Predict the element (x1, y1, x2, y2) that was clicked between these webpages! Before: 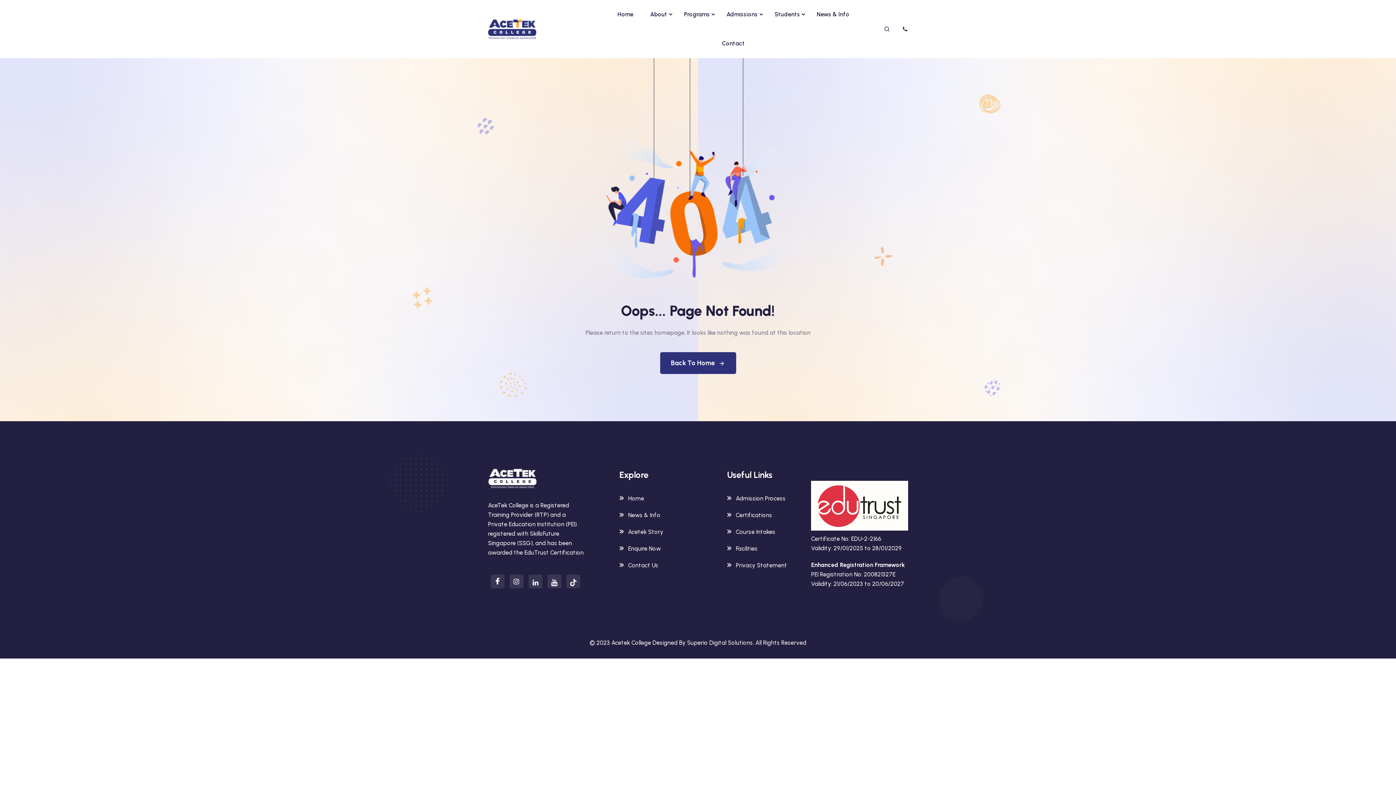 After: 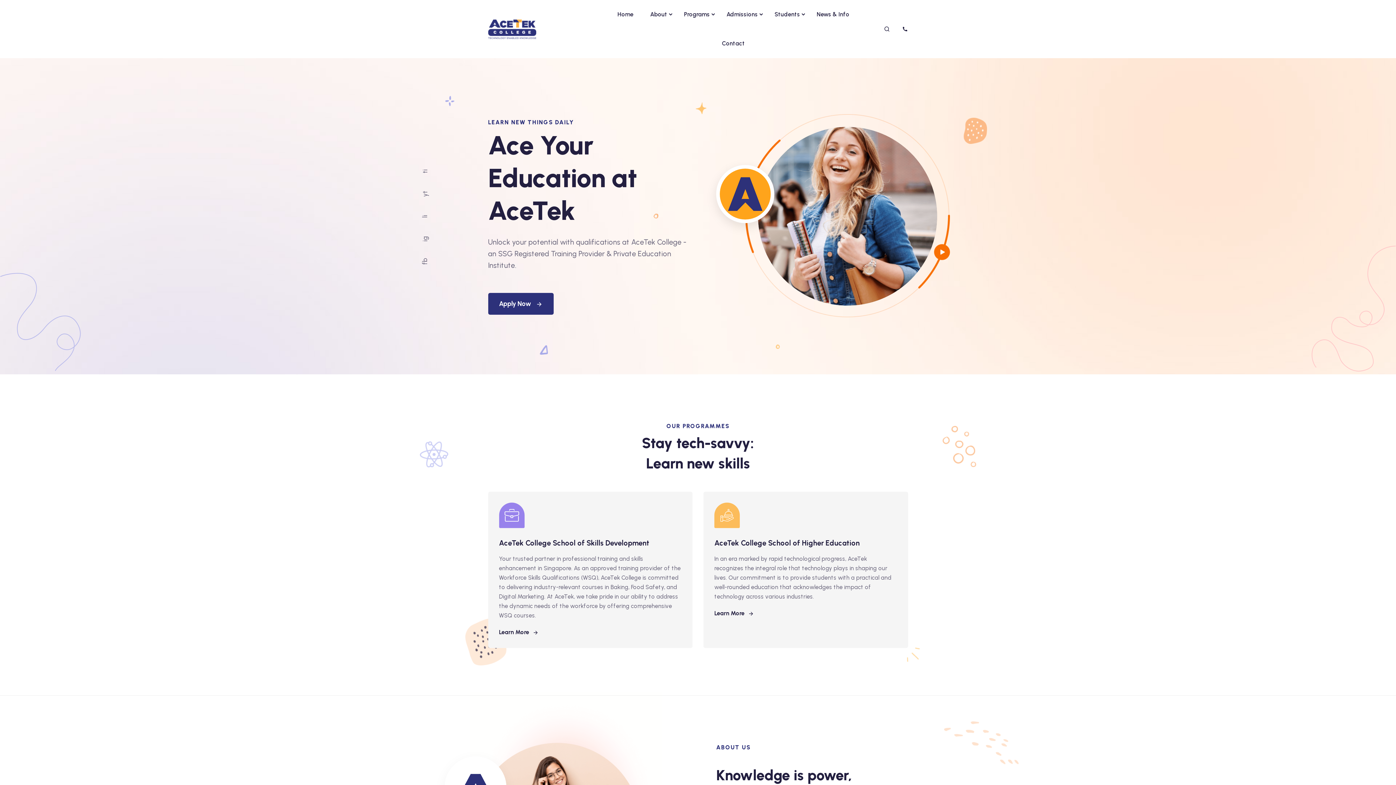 Action: label: Back To Home bbox: (660, 352, 736, 374)